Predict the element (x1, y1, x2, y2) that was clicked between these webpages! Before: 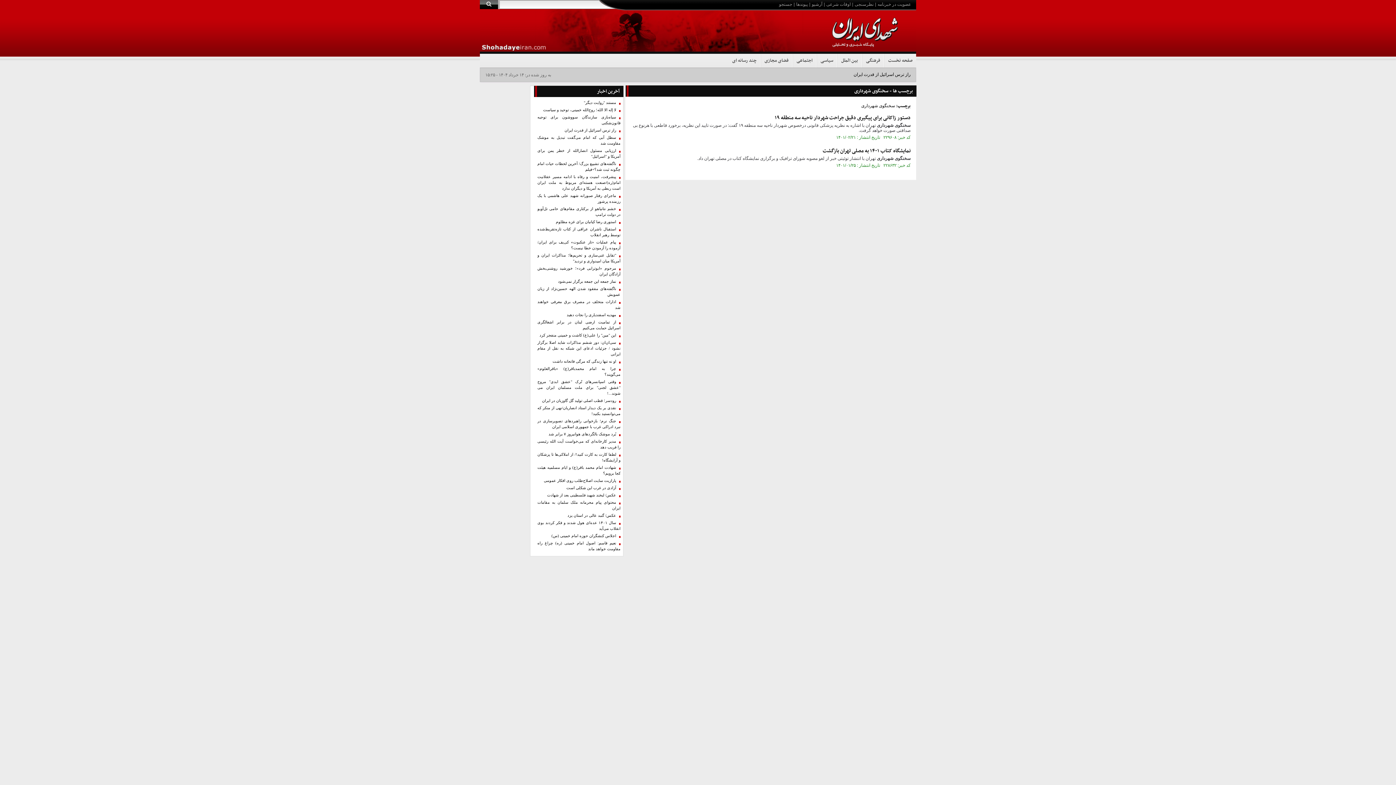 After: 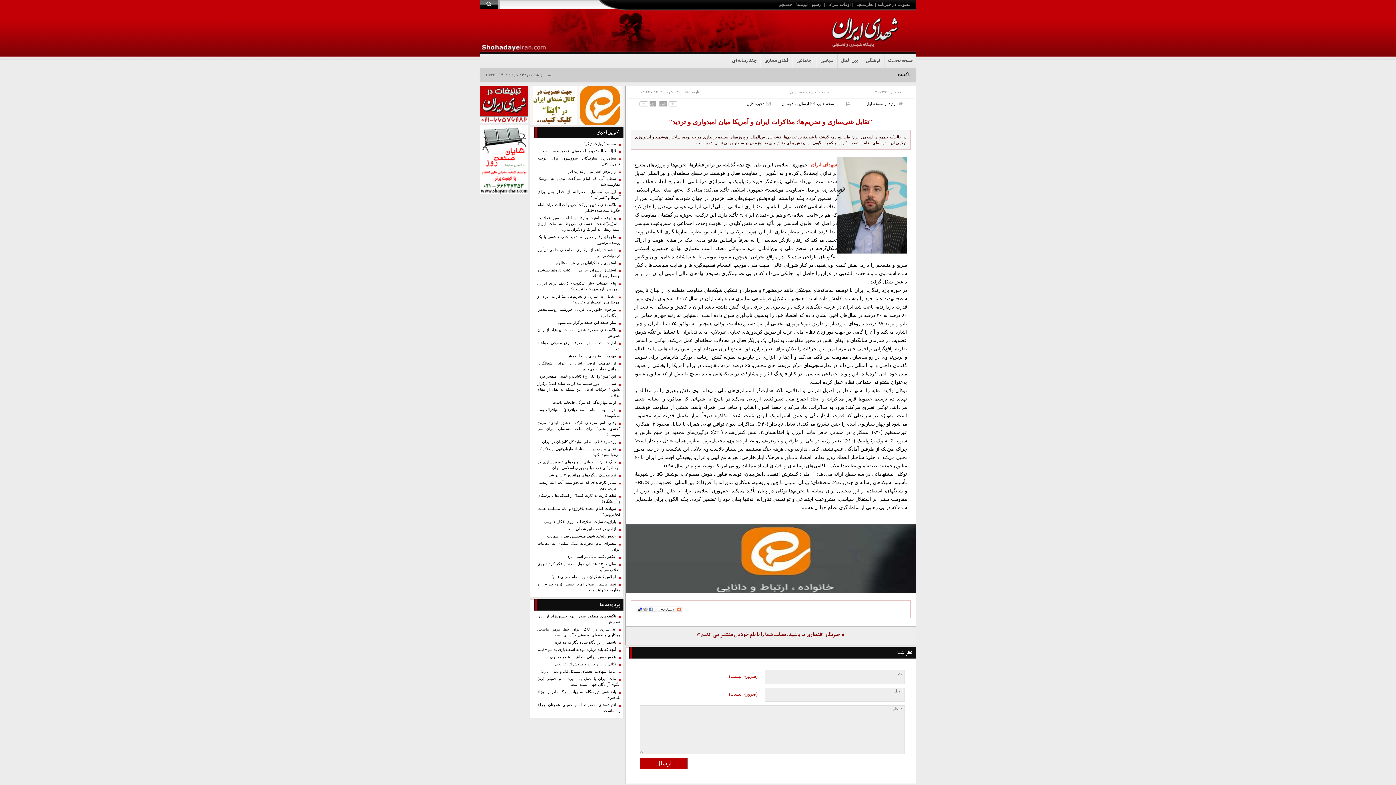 Action: bbox: (537, 252, 620, 264) label: "تقابل غنی‌سازی و تحریم‌ها؛ مذاکرات ایران و آمریکا میان امیدواری و تردید"